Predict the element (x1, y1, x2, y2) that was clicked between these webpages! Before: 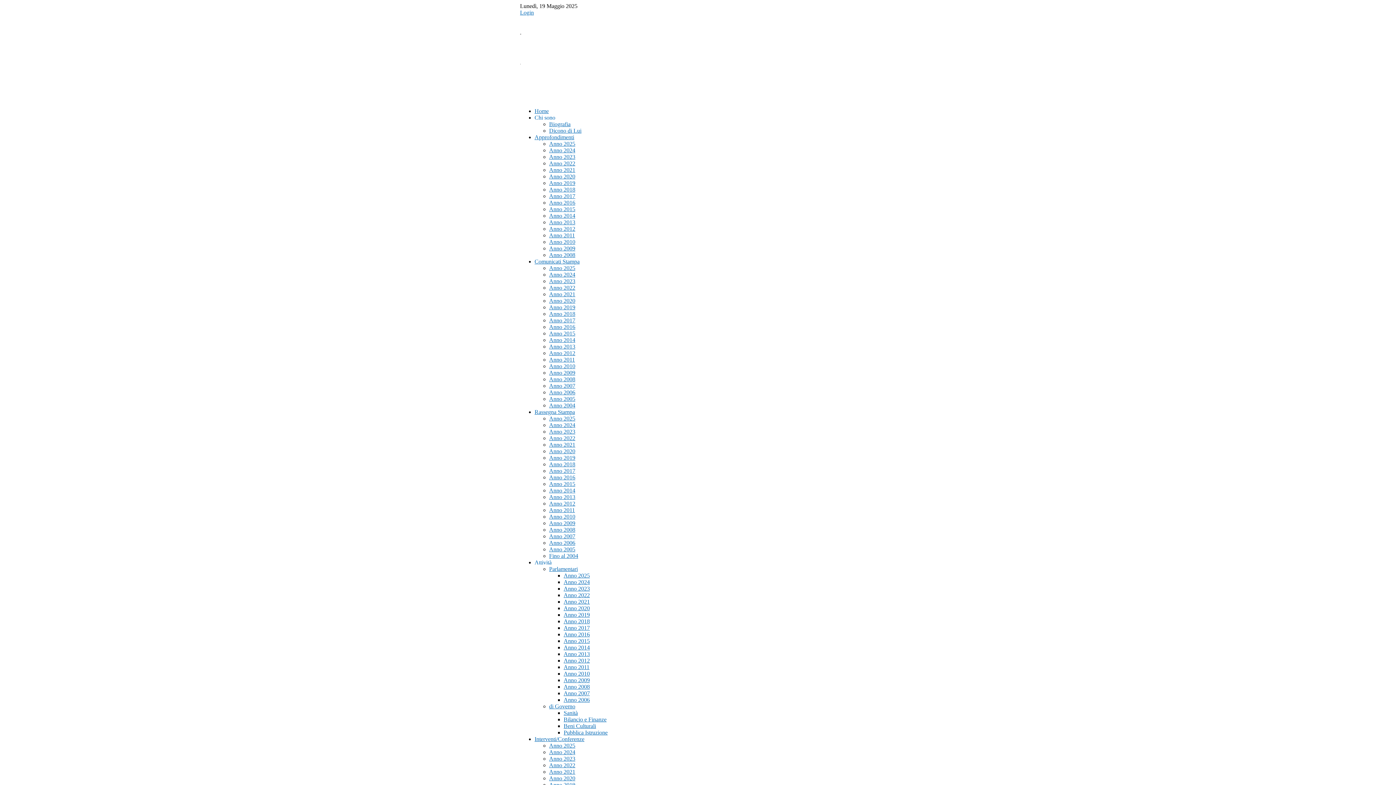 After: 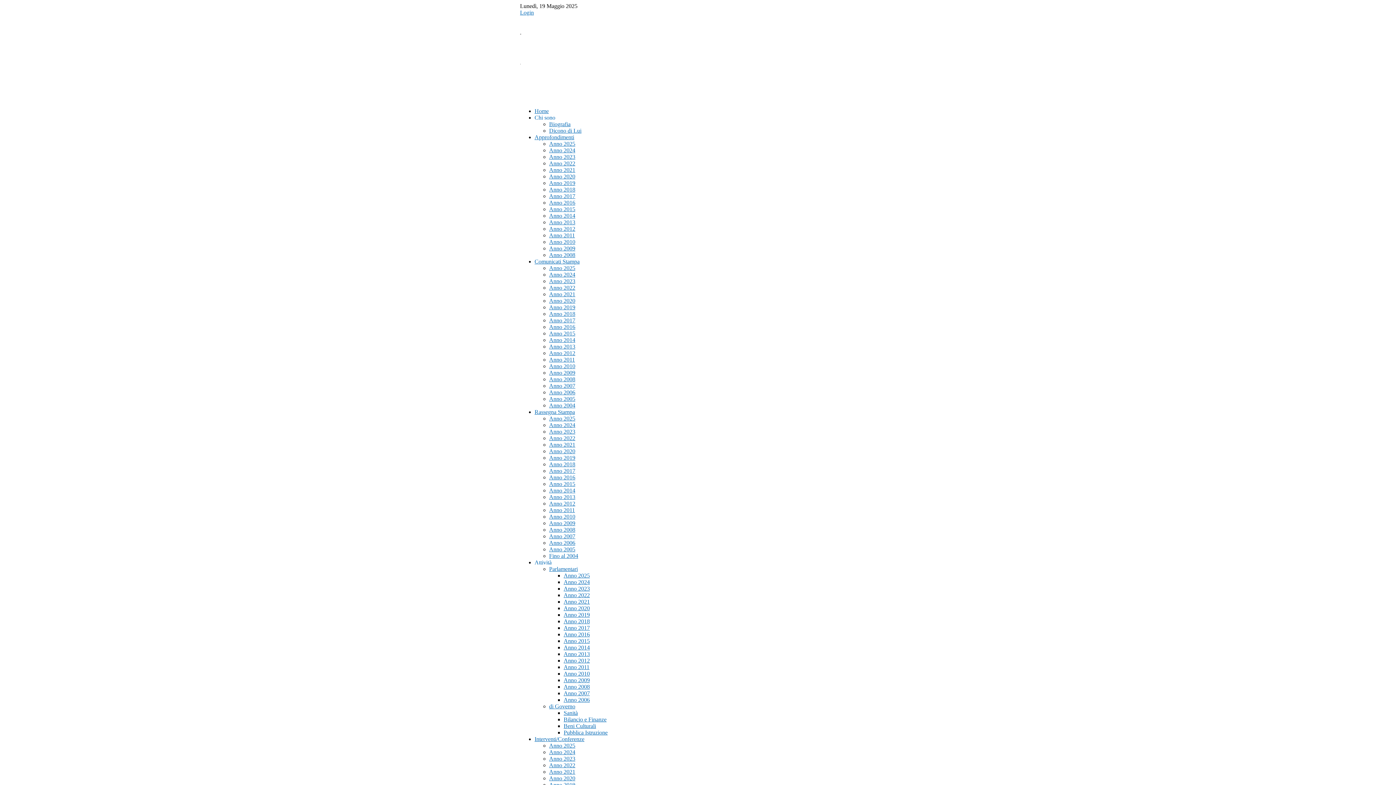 Action: label: Approfondimenti bbox: (534, 134, 574, 140)